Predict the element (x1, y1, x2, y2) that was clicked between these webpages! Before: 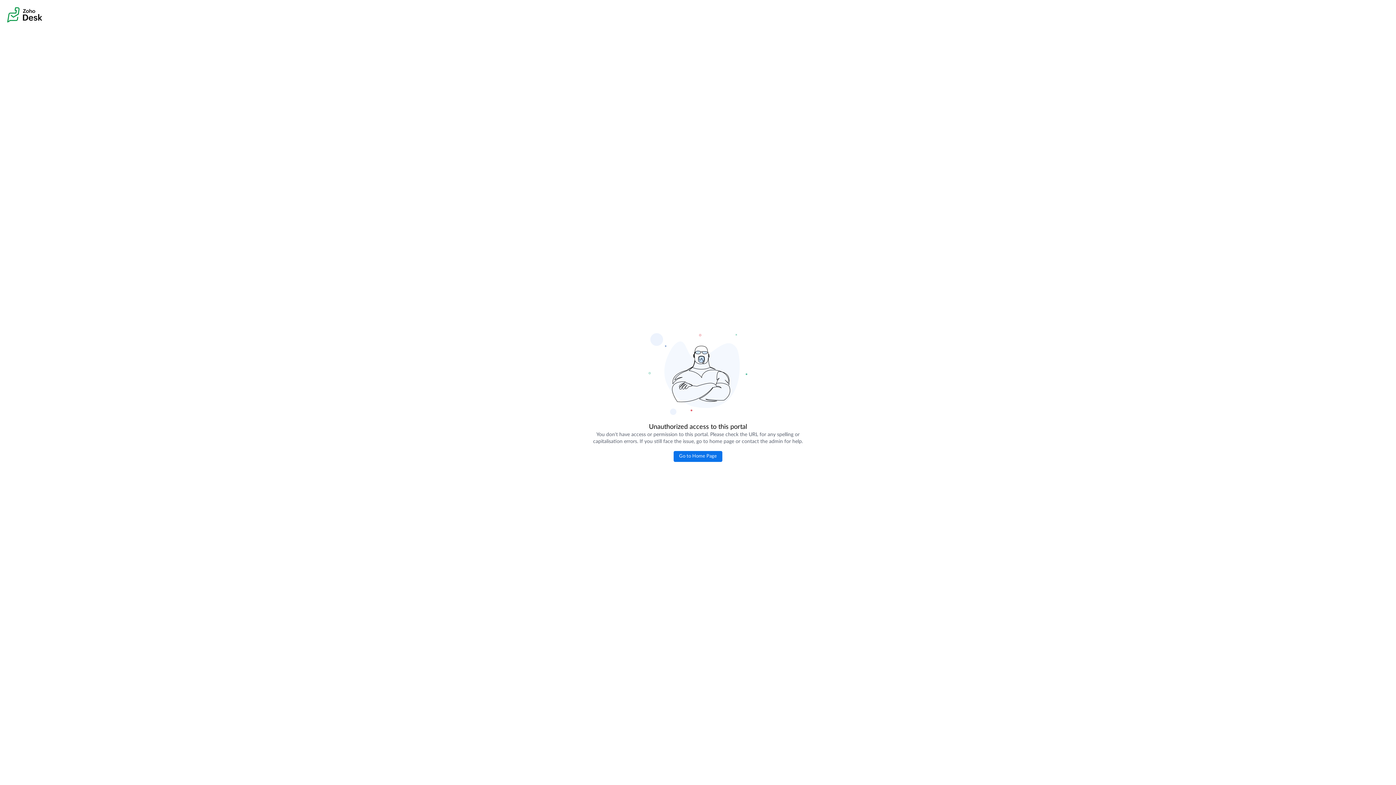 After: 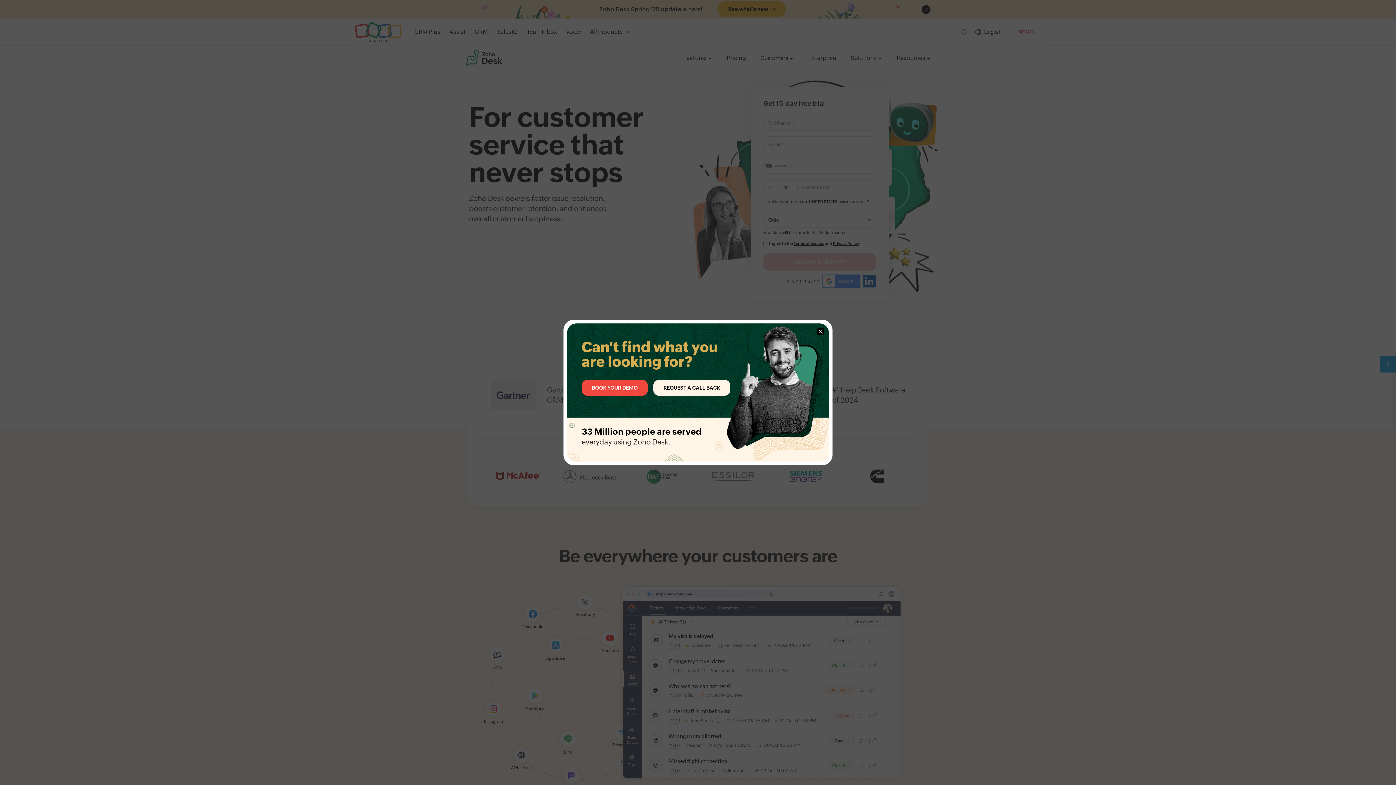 Action: label: Go to Home Page bbox: (673, 451, 722, 462)